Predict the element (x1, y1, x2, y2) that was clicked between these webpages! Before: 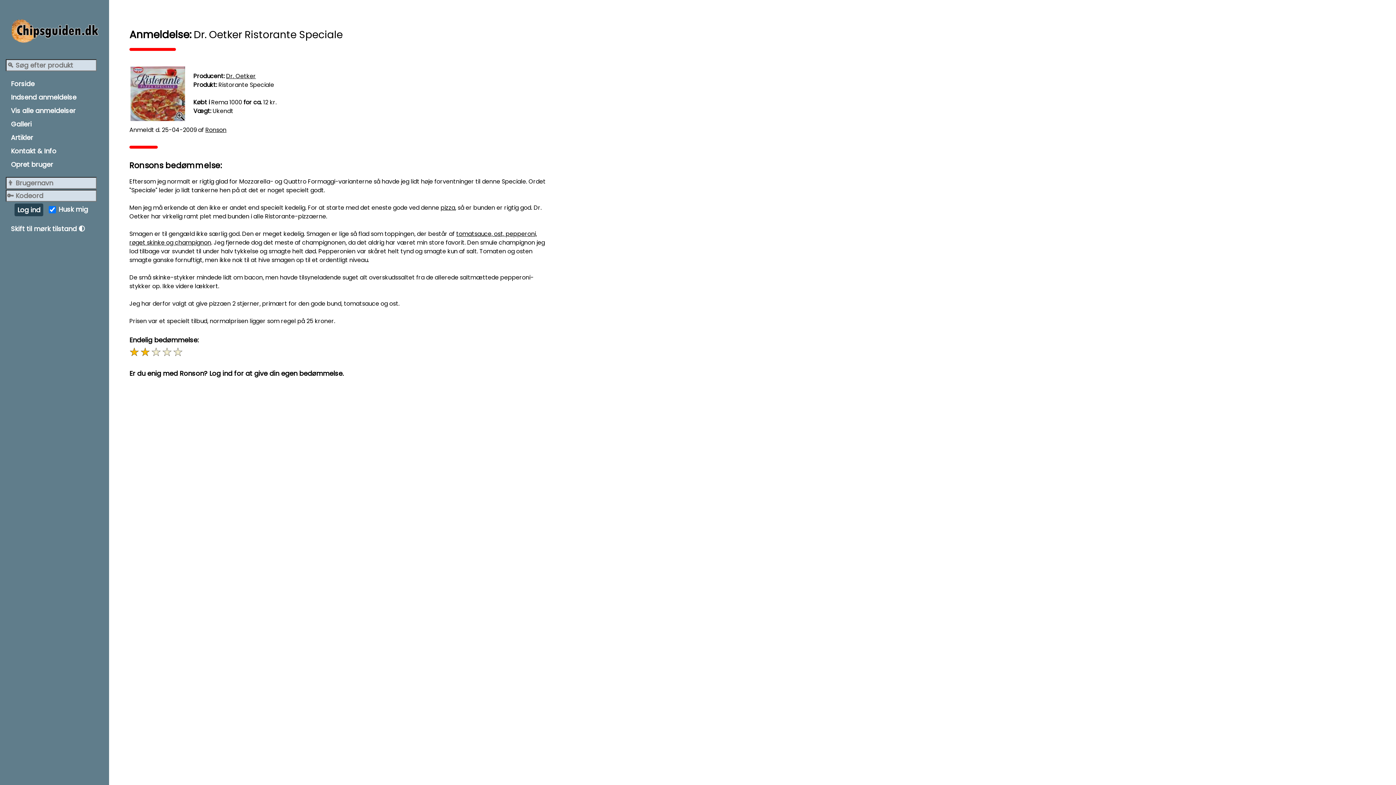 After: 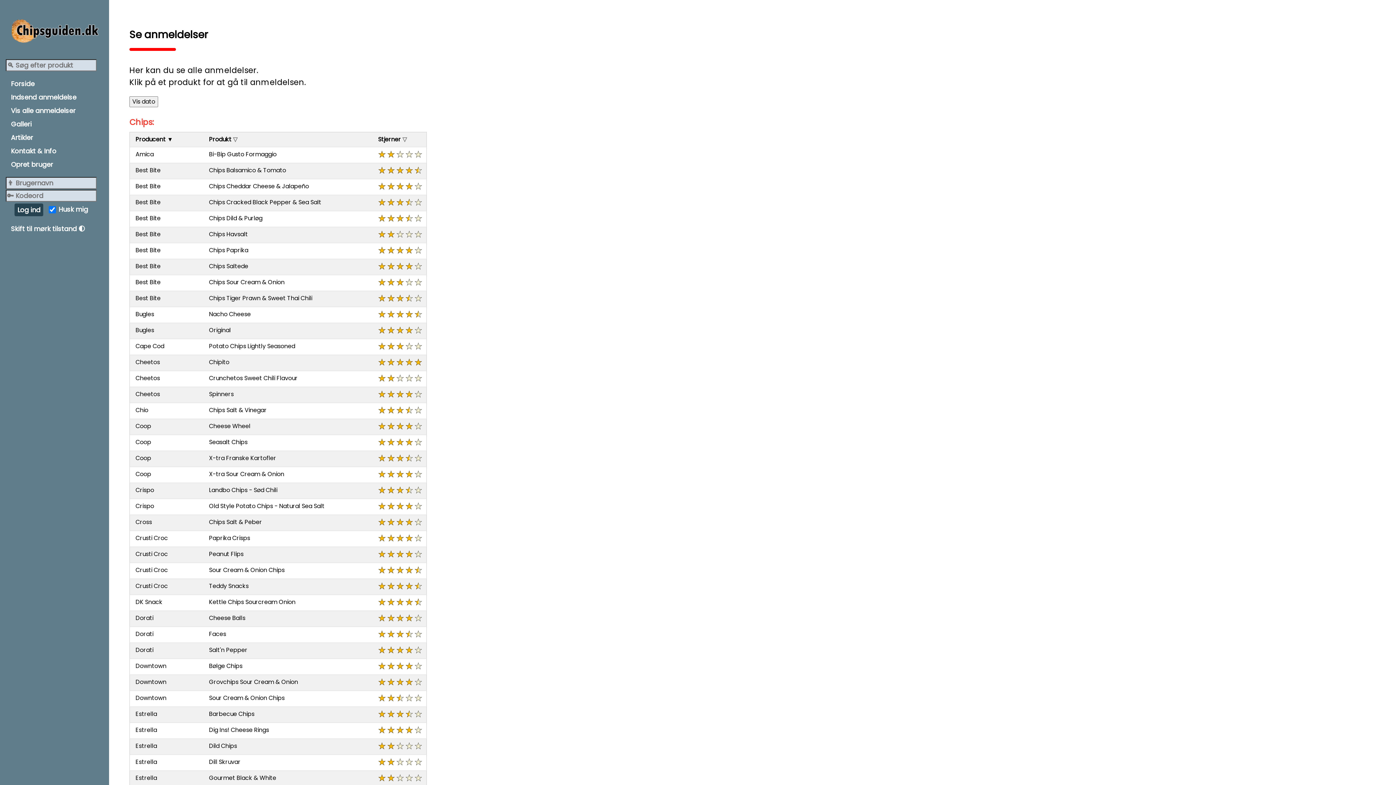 Action: bbox: (5, 104, 103, 117) label: Vis alle anmeldelser